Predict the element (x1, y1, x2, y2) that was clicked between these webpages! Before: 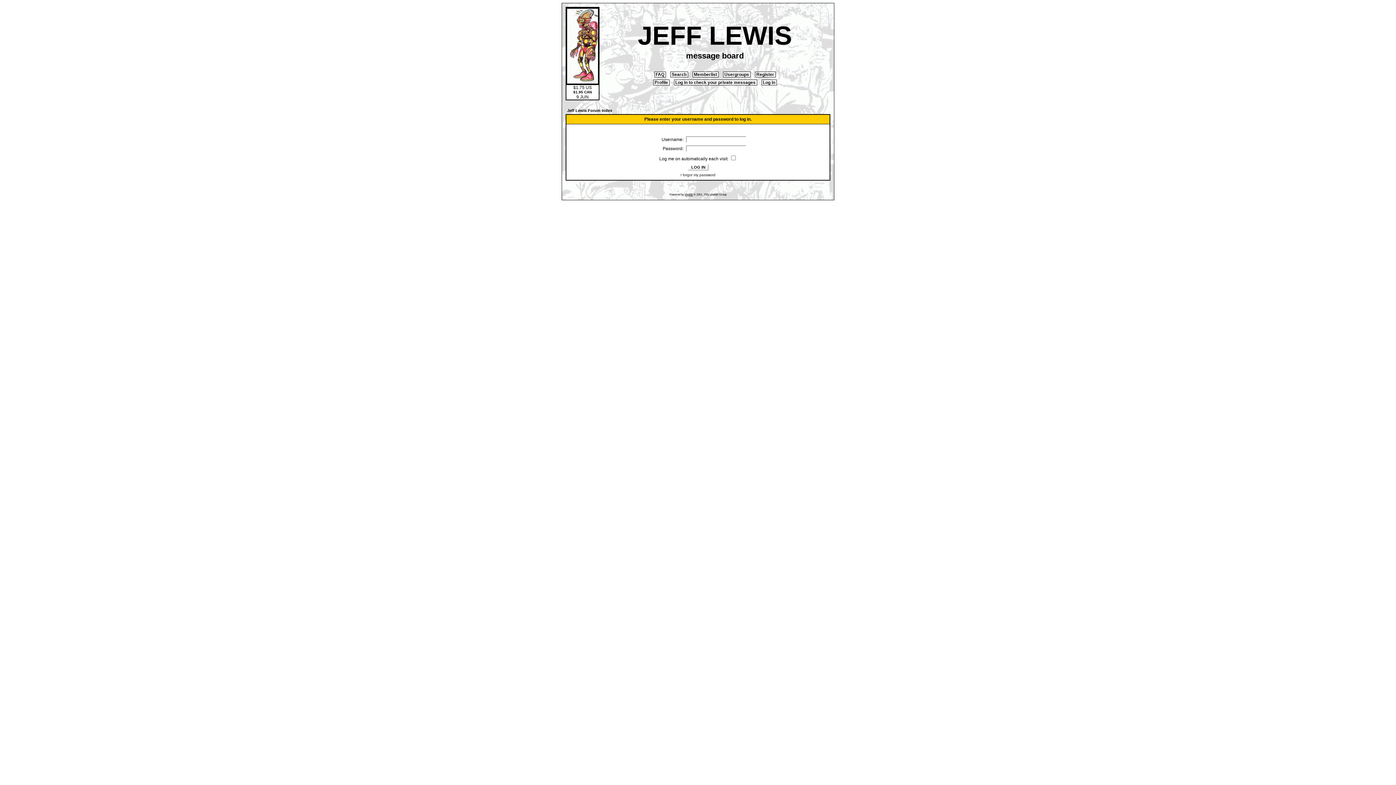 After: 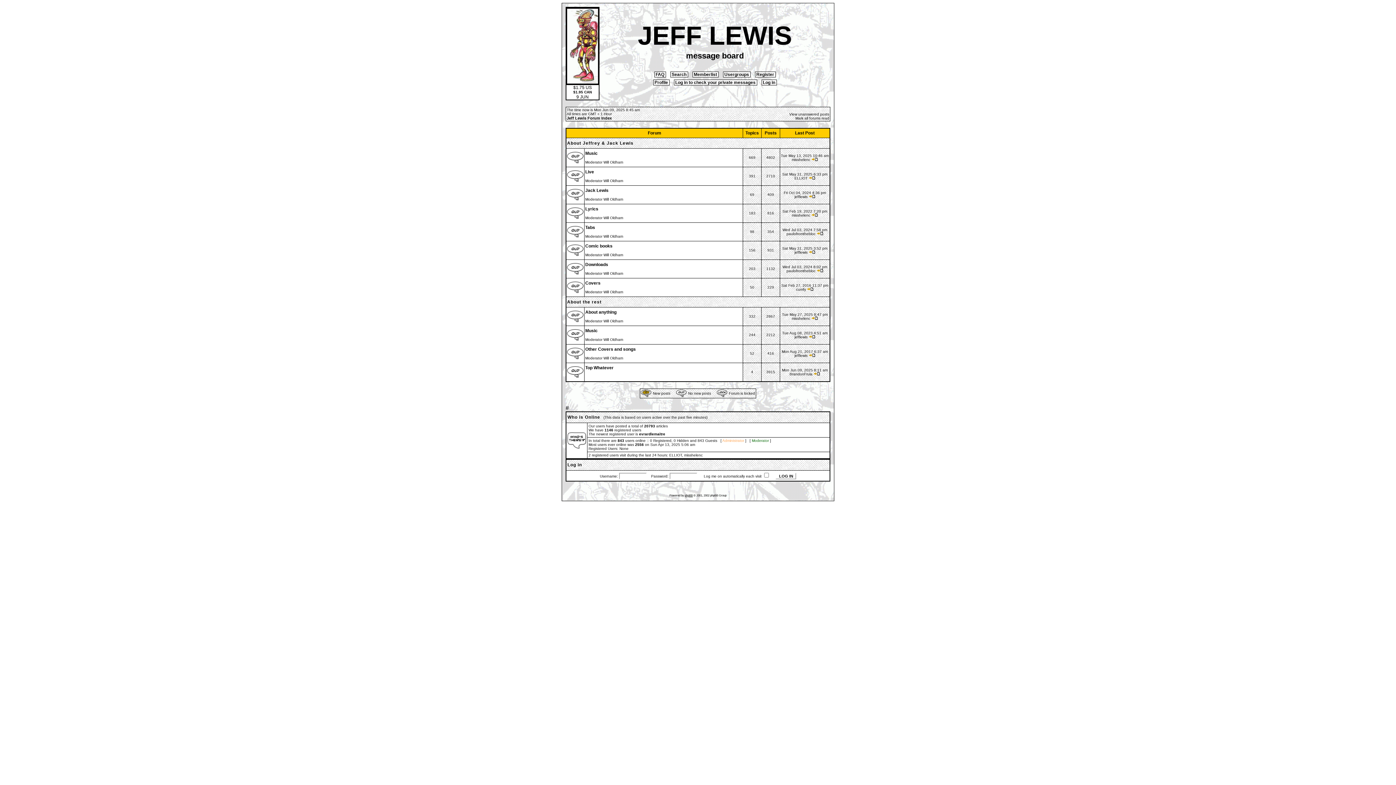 Action: label: Jeff Lewis Forum Index bbox: (567, 108, 612, 112)